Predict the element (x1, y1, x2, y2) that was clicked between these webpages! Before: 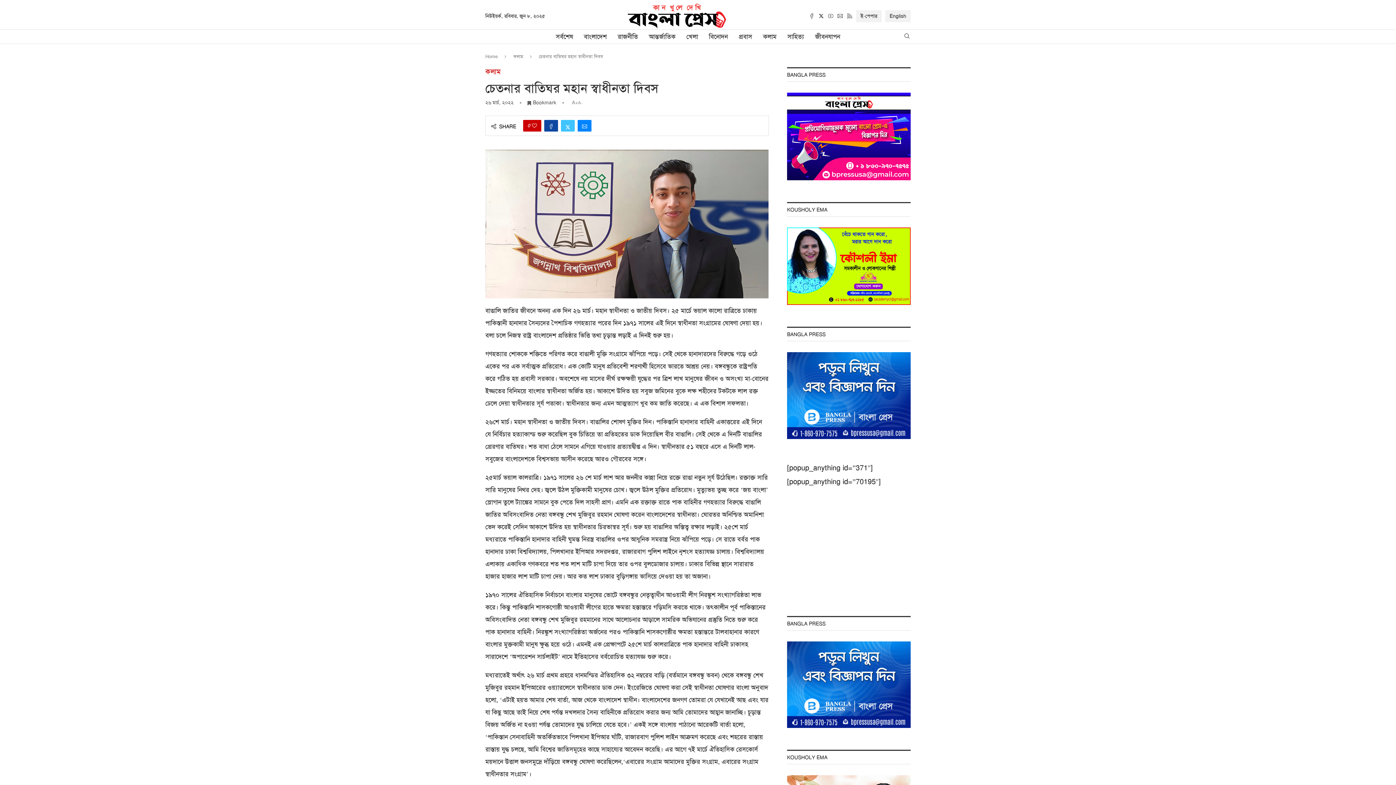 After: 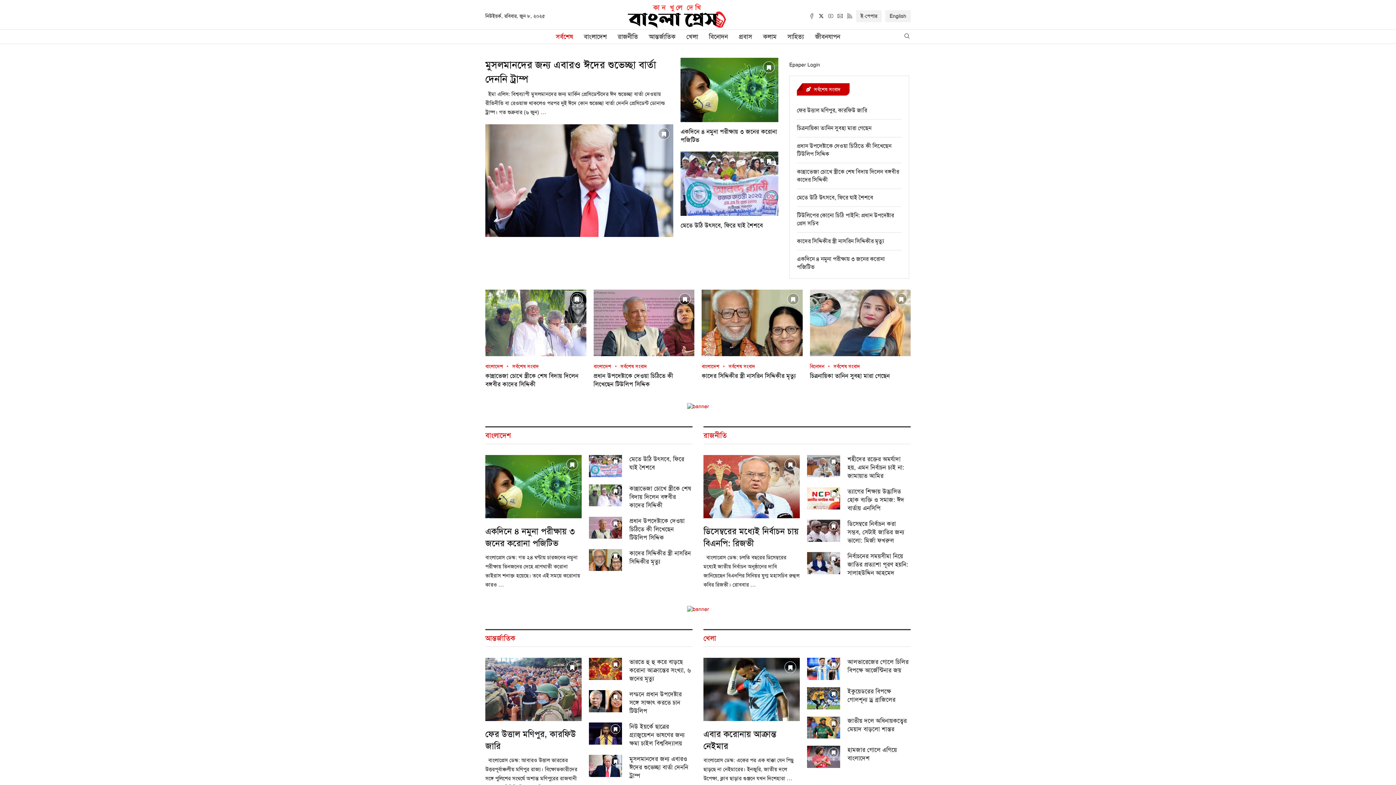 Action: bbox: (787, 227, 910, 234)